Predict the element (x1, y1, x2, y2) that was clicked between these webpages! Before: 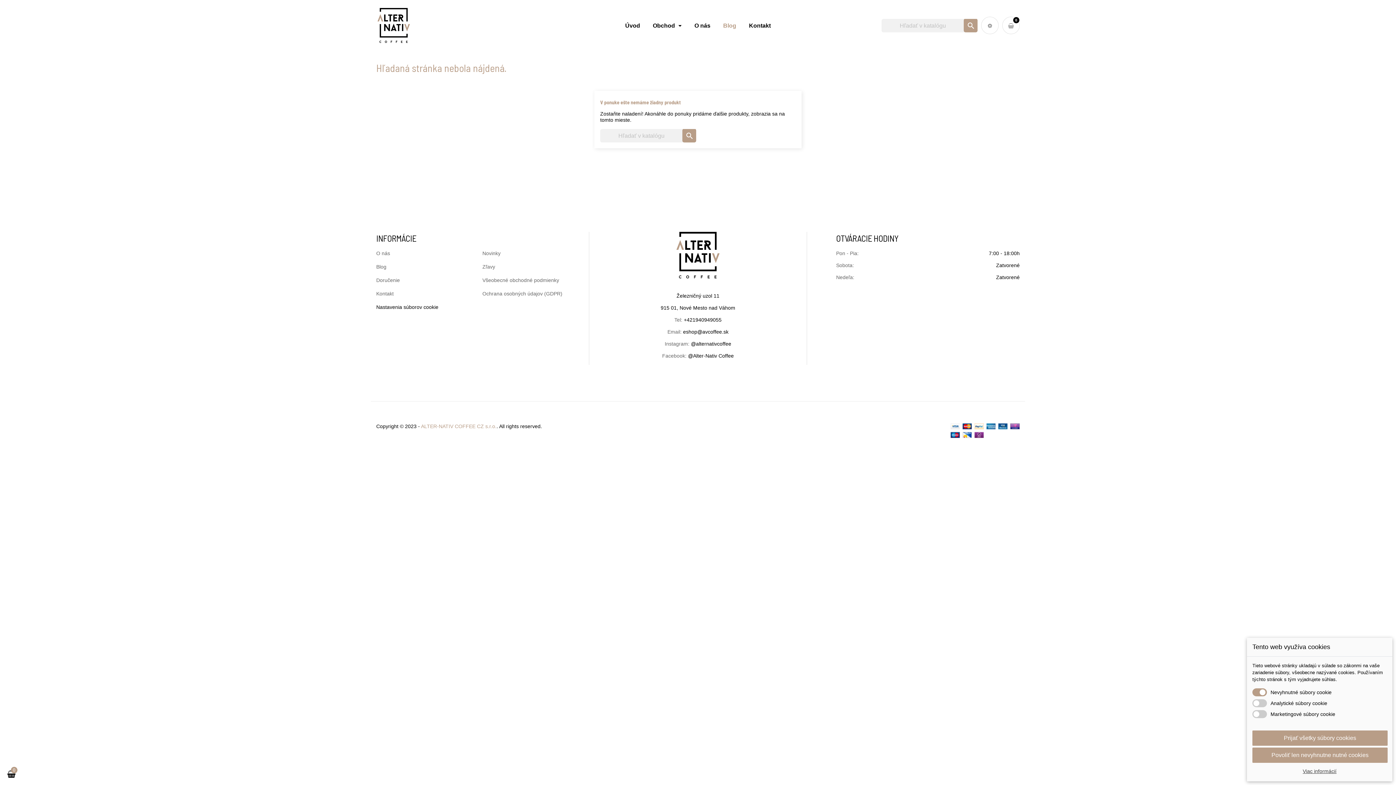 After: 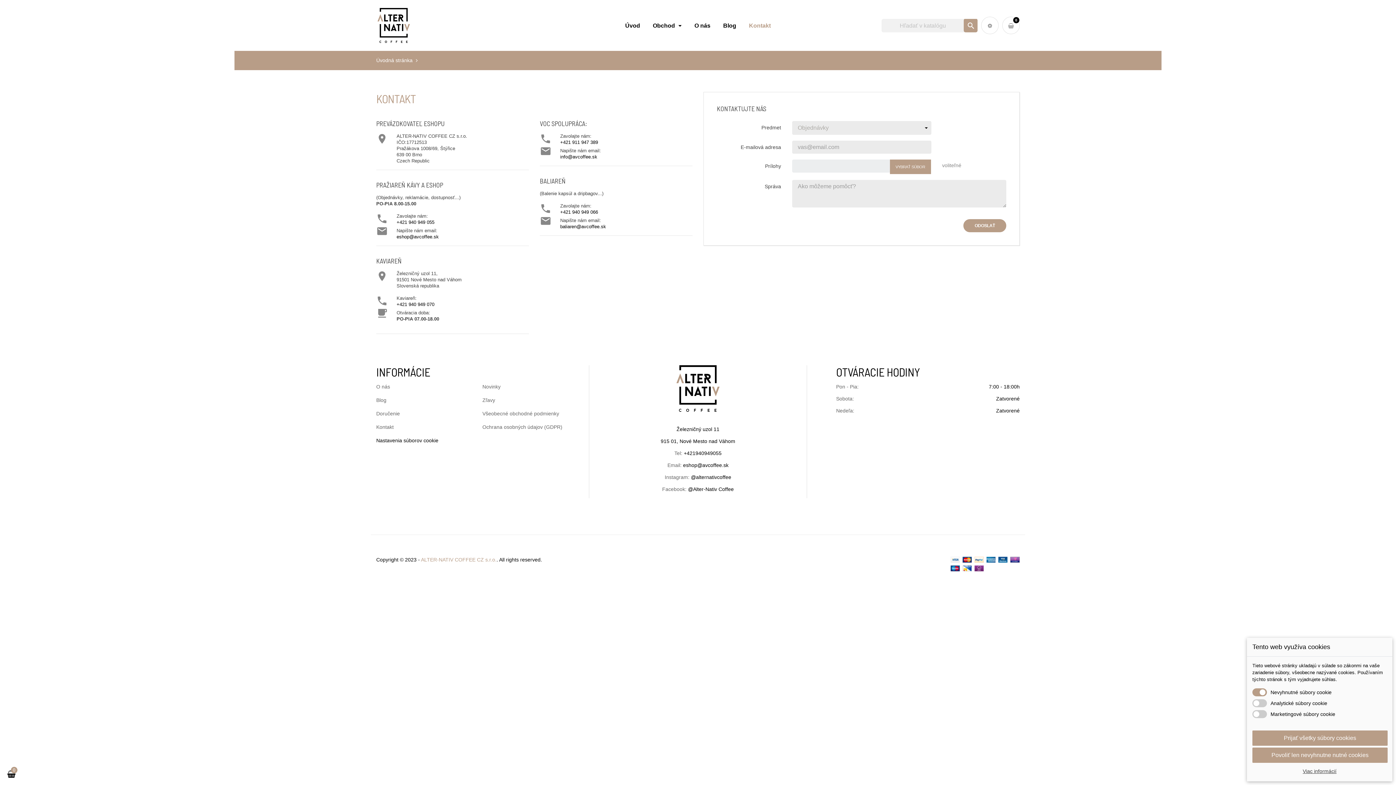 Action: bbox: (376, 290, 393, 297) label: Kontakt